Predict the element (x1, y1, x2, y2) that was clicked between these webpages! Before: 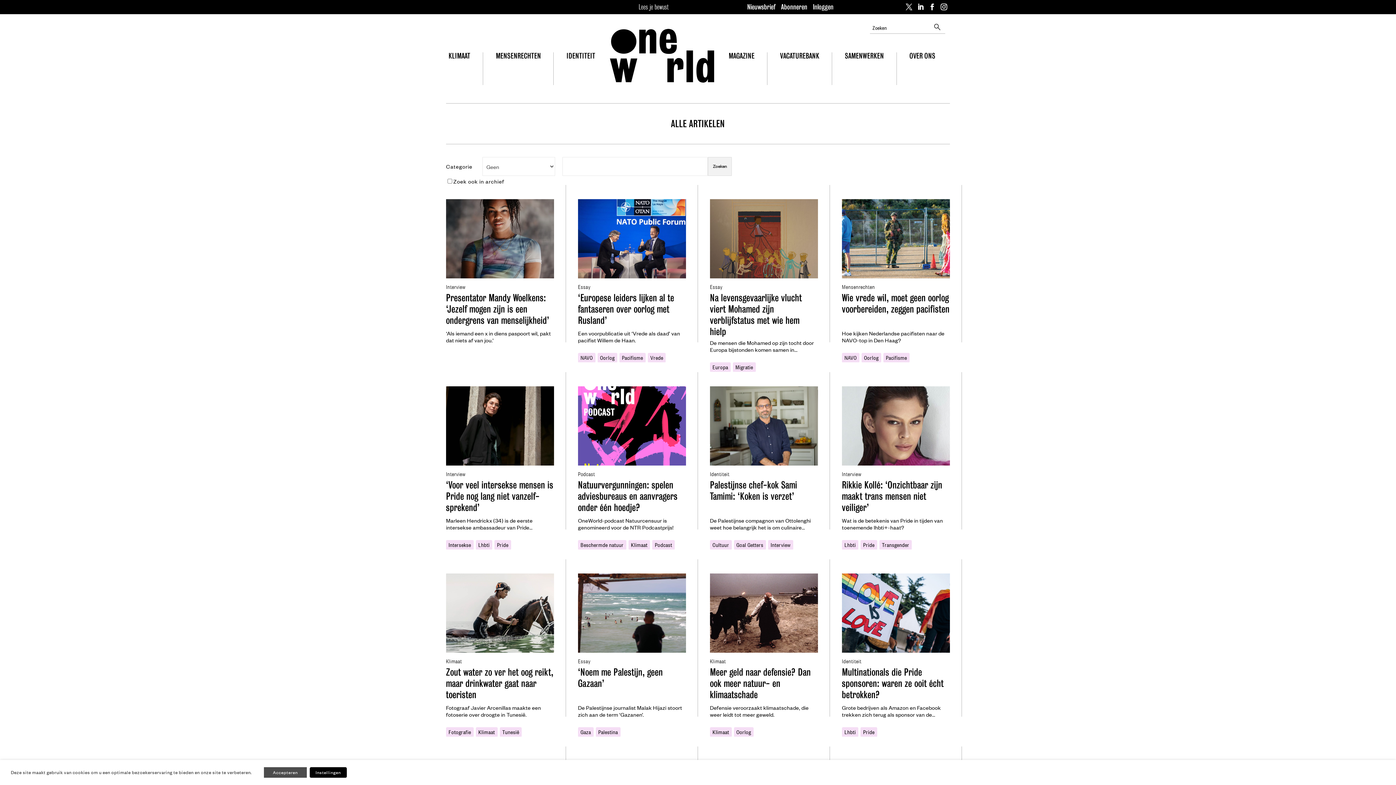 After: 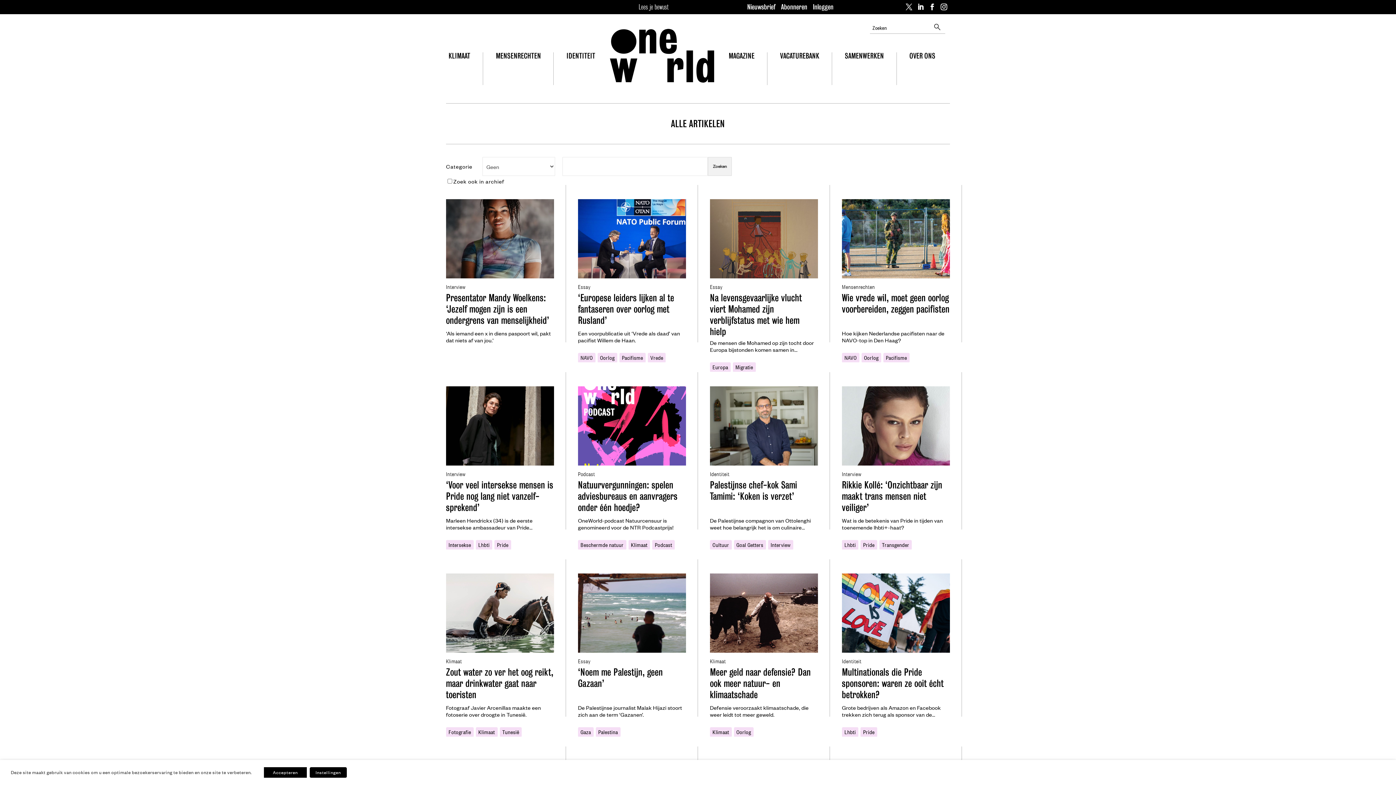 Action: bbox: (915, 0, 926, 11)